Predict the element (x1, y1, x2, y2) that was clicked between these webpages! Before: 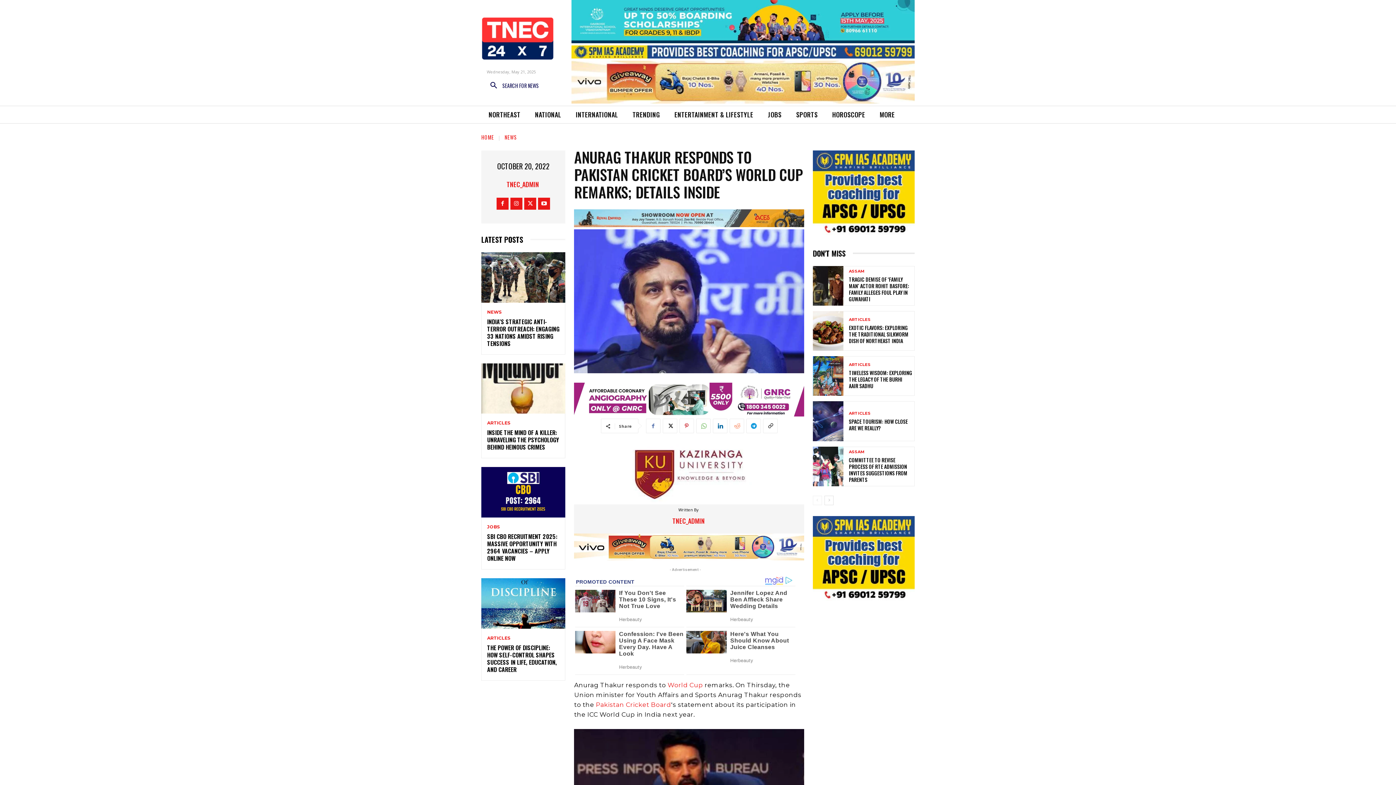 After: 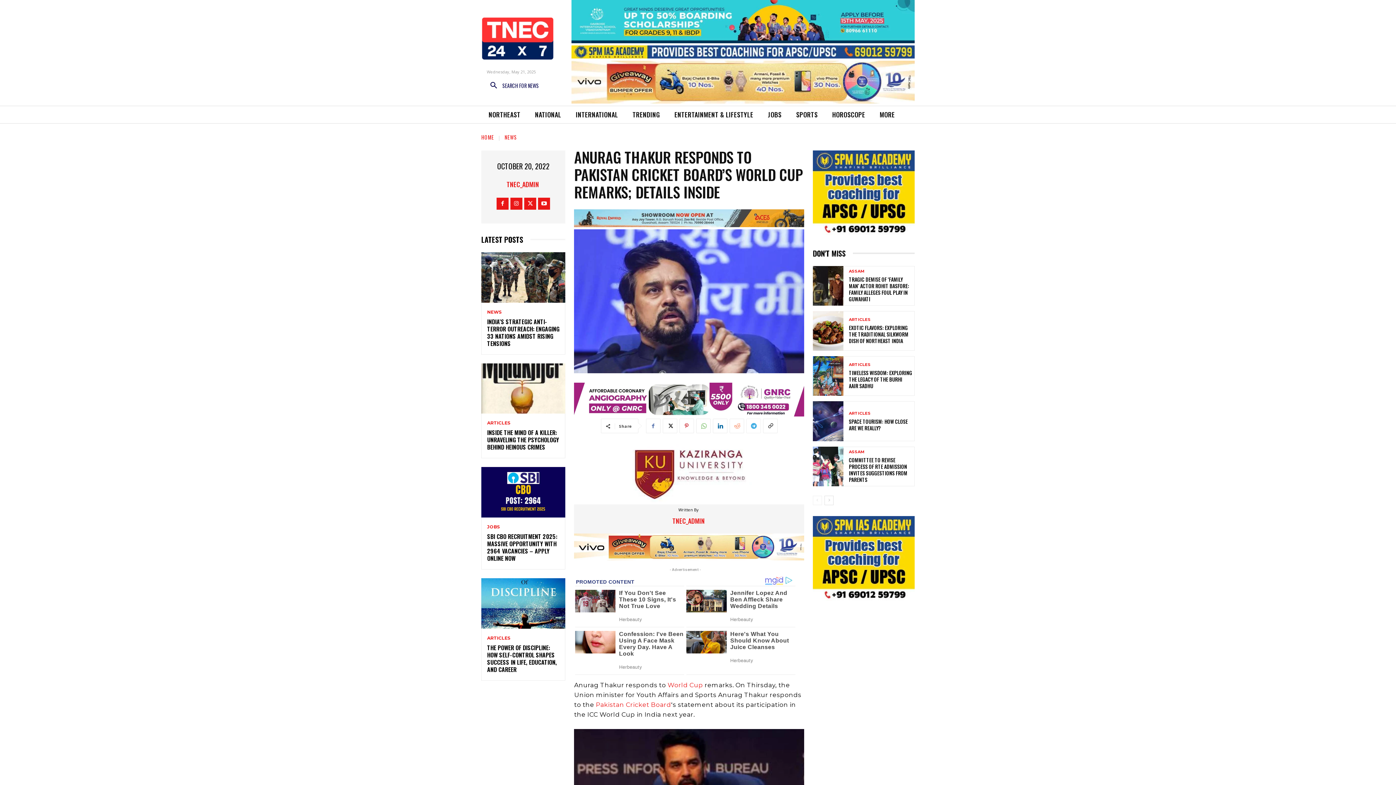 Action: bbox: (746, 418, 760, 433)